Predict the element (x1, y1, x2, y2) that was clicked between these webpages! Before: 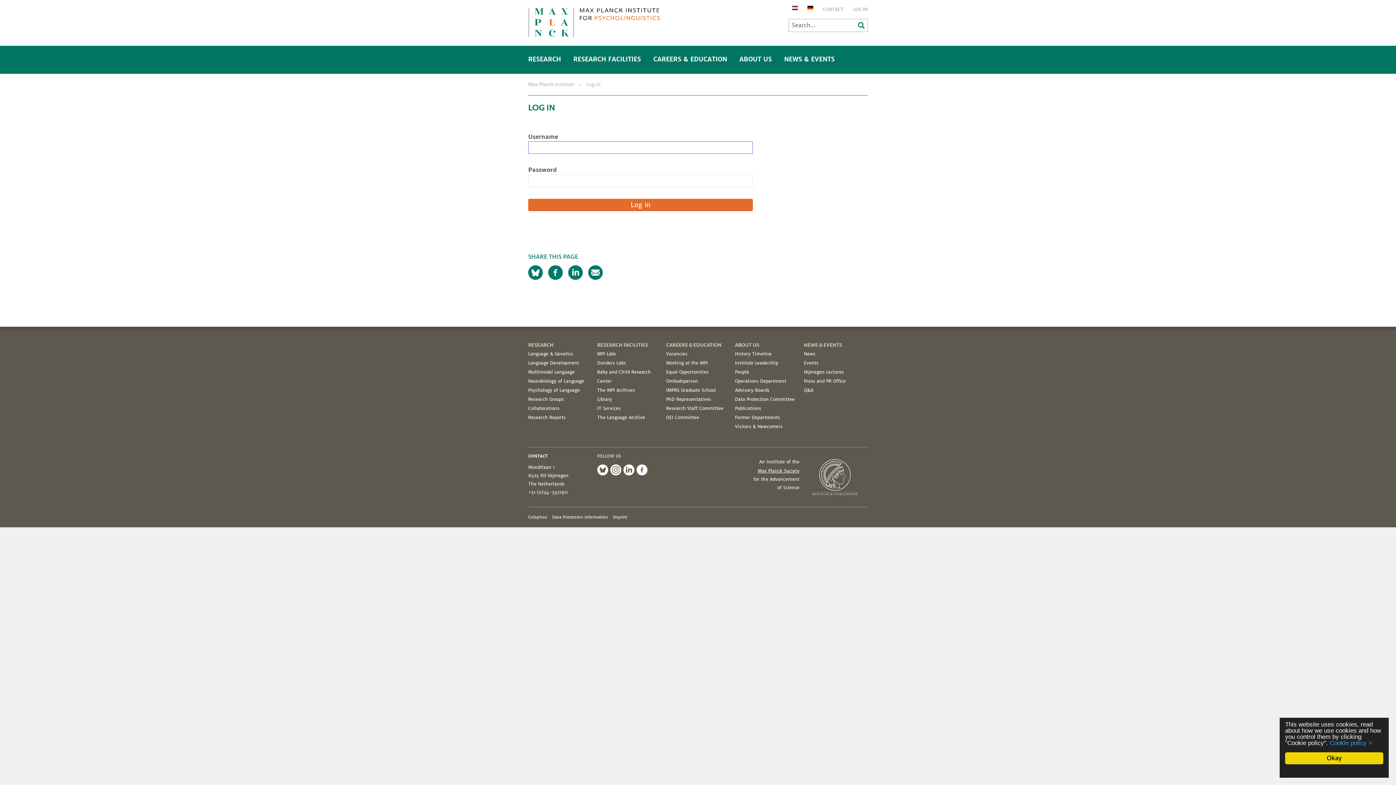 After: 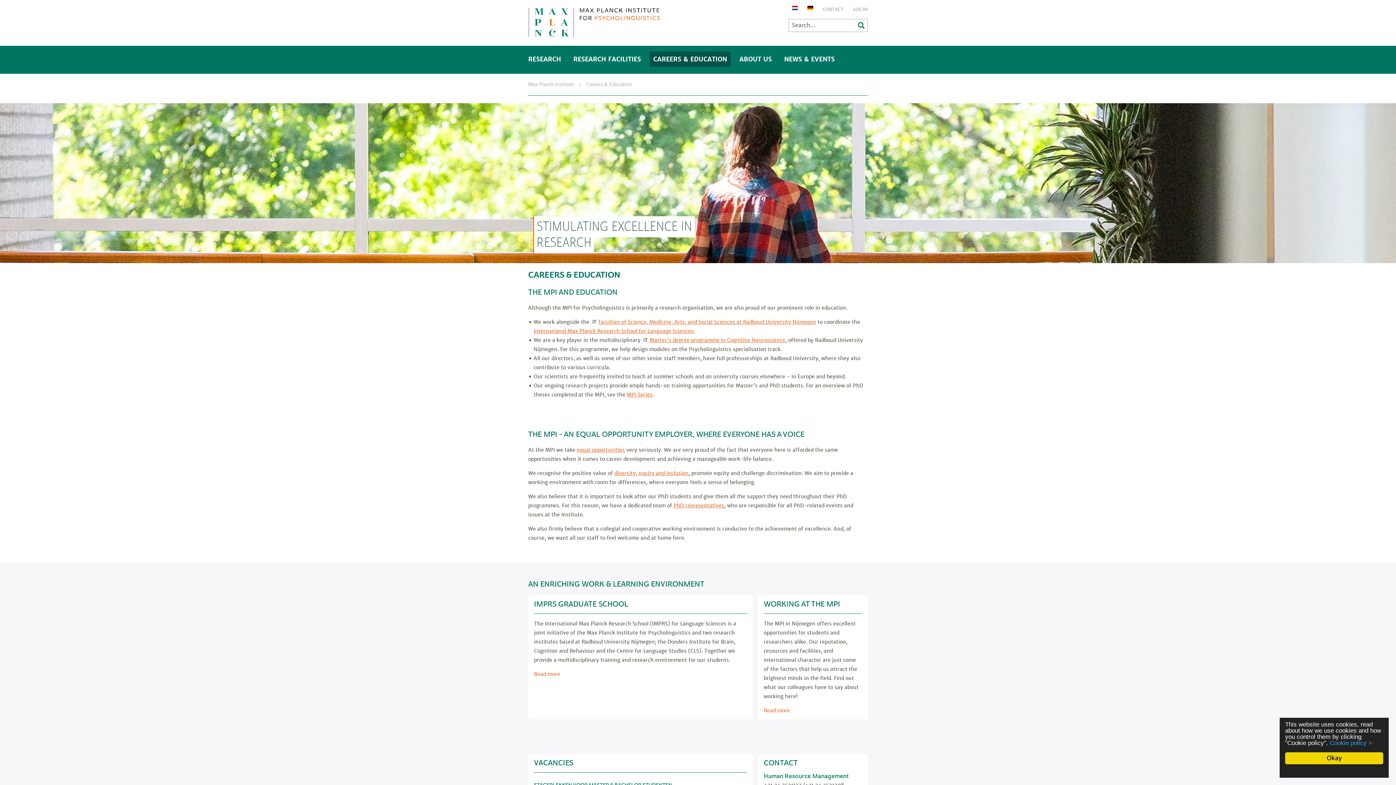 Action: bbox: (649, 51, 730, 66) label: CAREERS & EDUCATION